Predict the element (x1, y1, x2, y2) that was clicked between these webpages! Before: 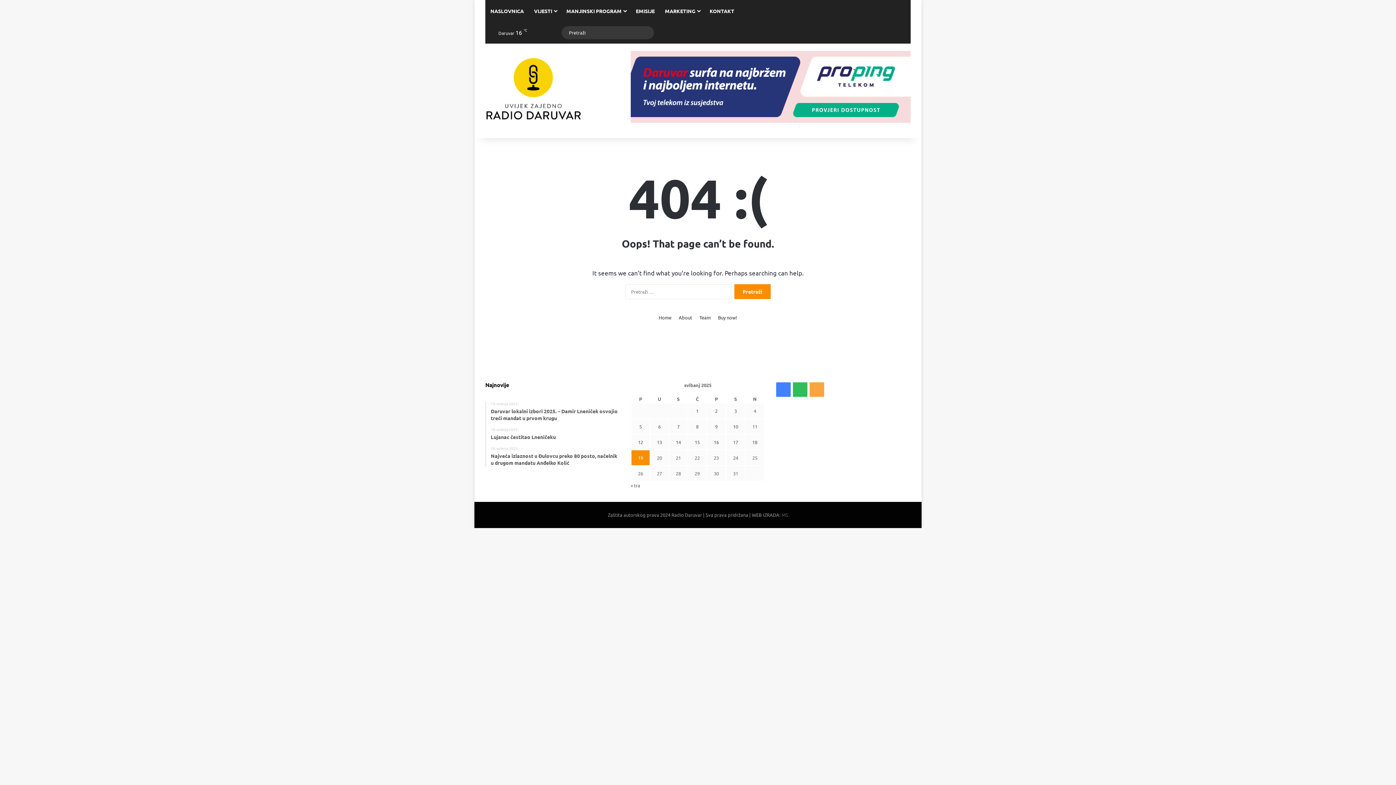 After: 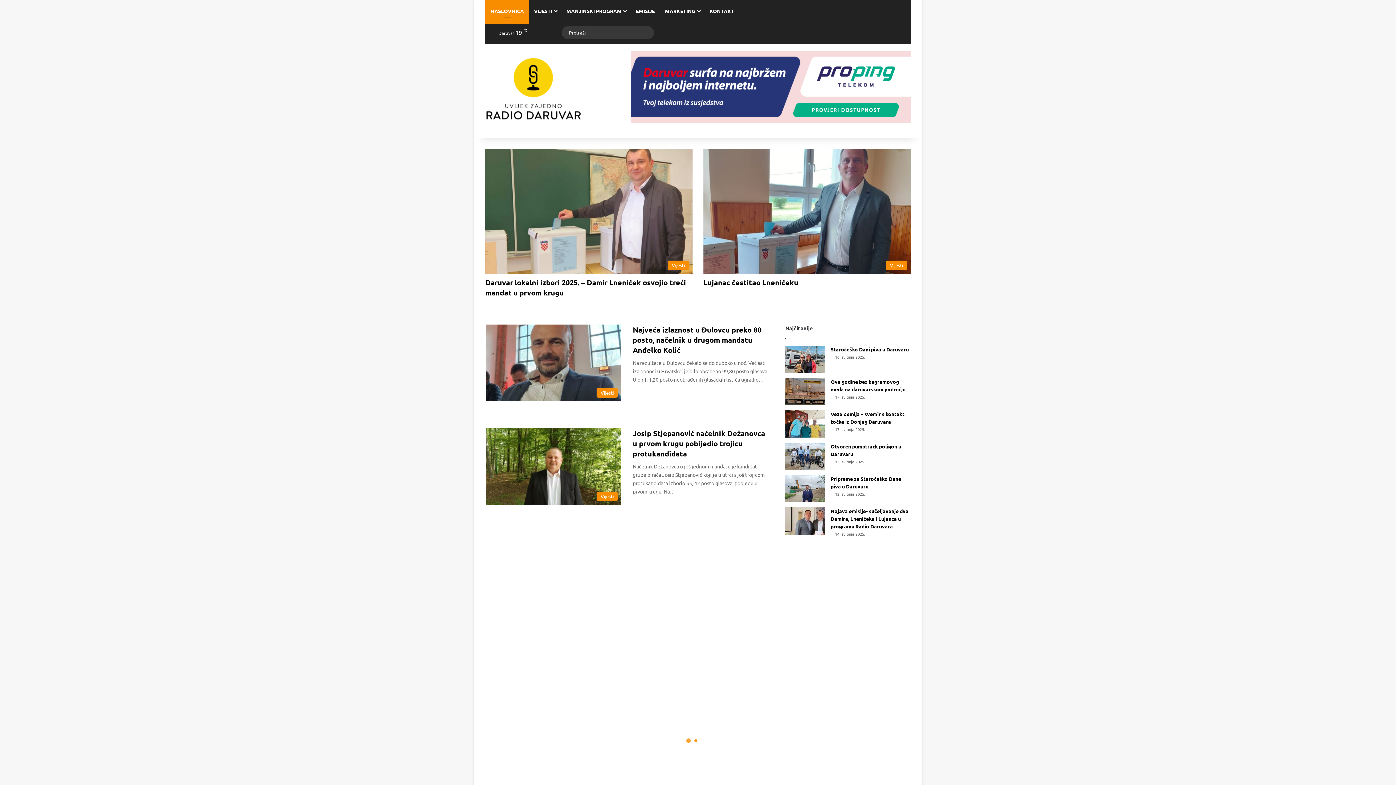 Action: label: Home bbox: (658, 313, 671, 321)